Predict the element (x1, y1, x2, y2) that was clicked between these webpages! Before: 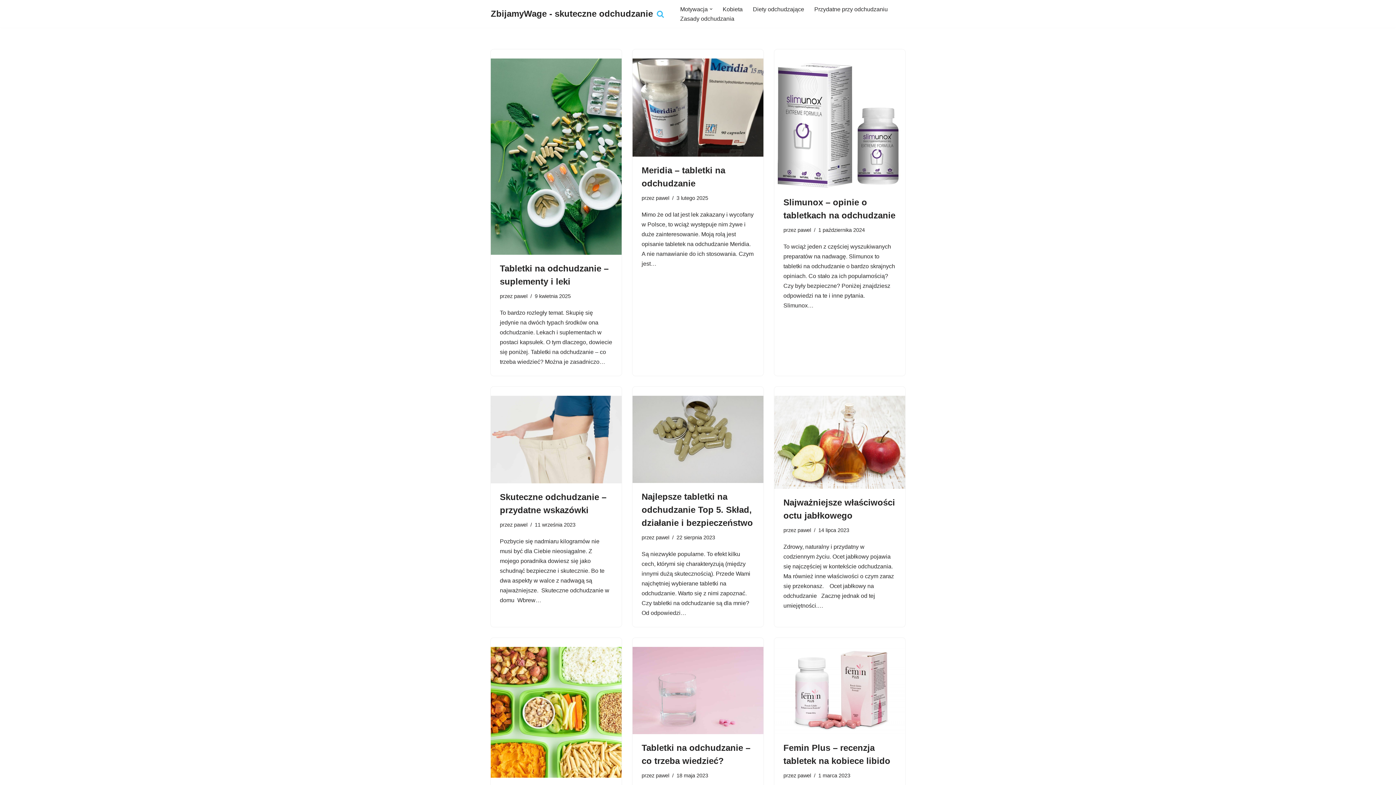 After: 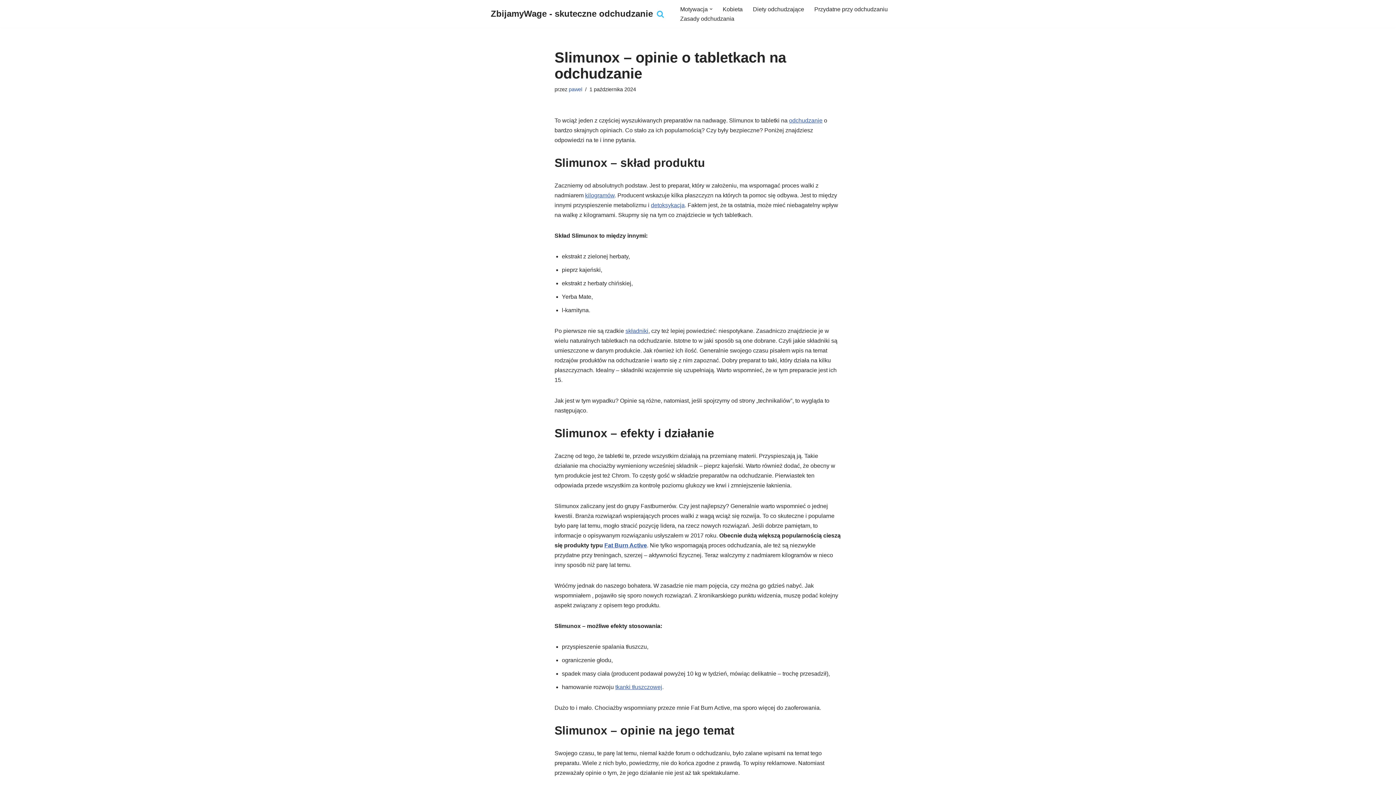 Action: bbox: (774, 58, 905, 188)